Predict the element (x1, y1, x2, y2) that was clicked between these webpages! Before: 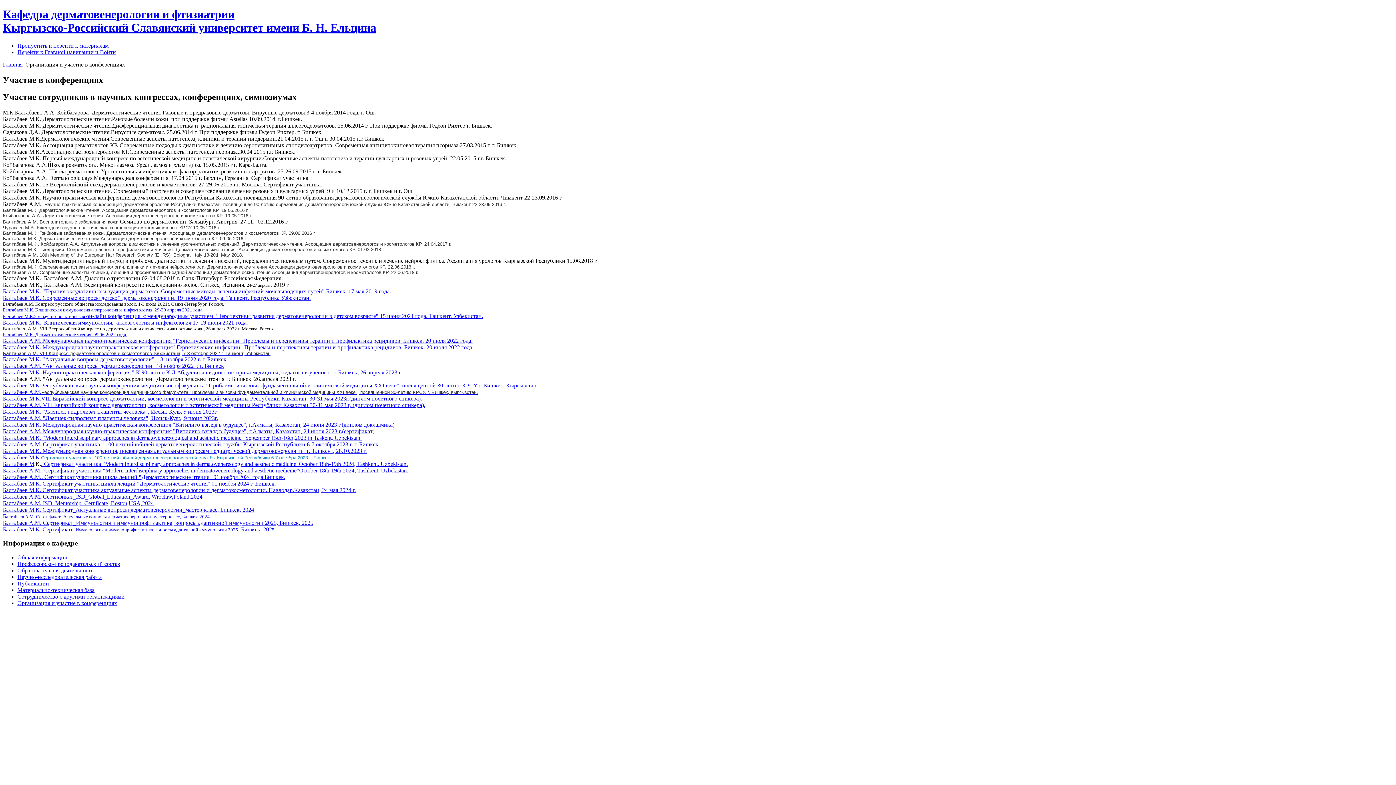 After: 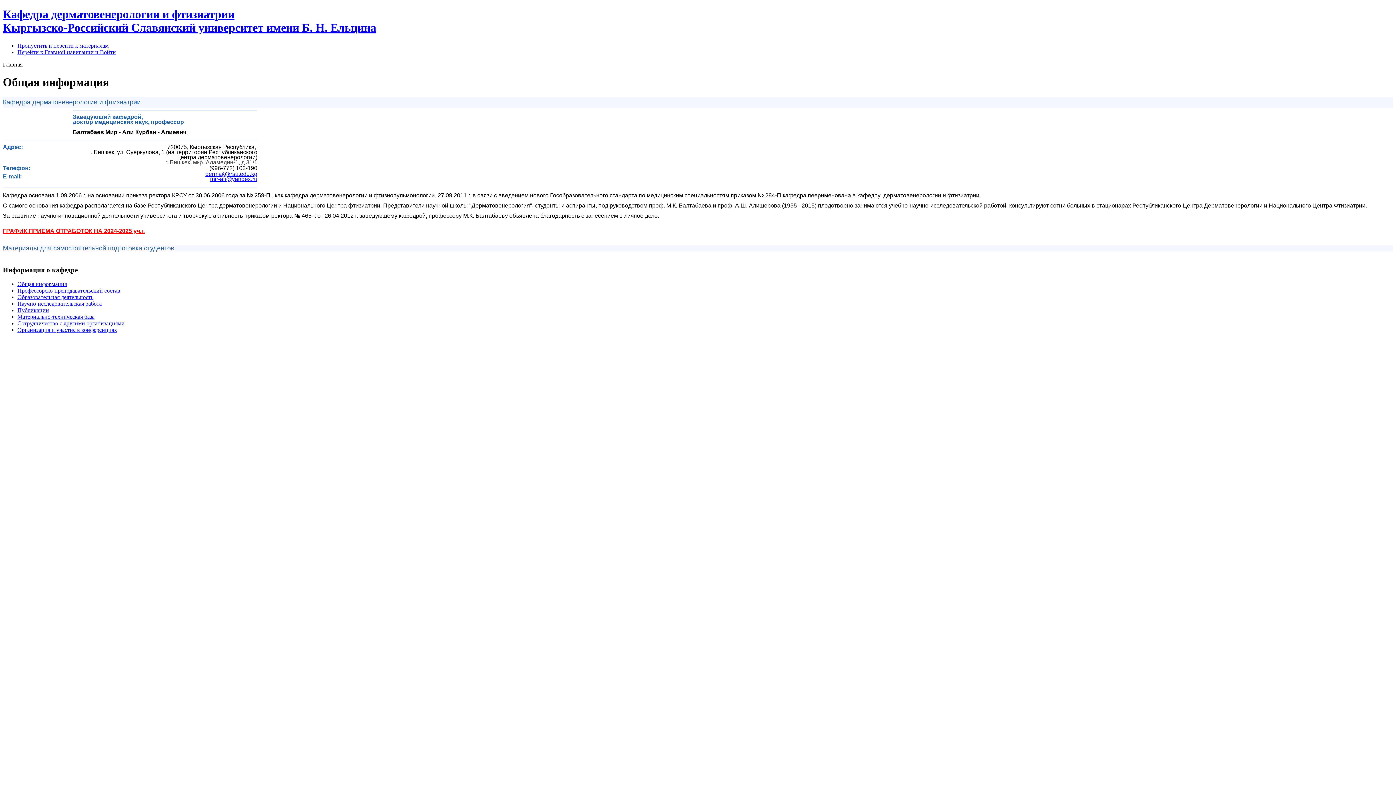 Action: bbox: (2, 61, 22, 67) label: Главная